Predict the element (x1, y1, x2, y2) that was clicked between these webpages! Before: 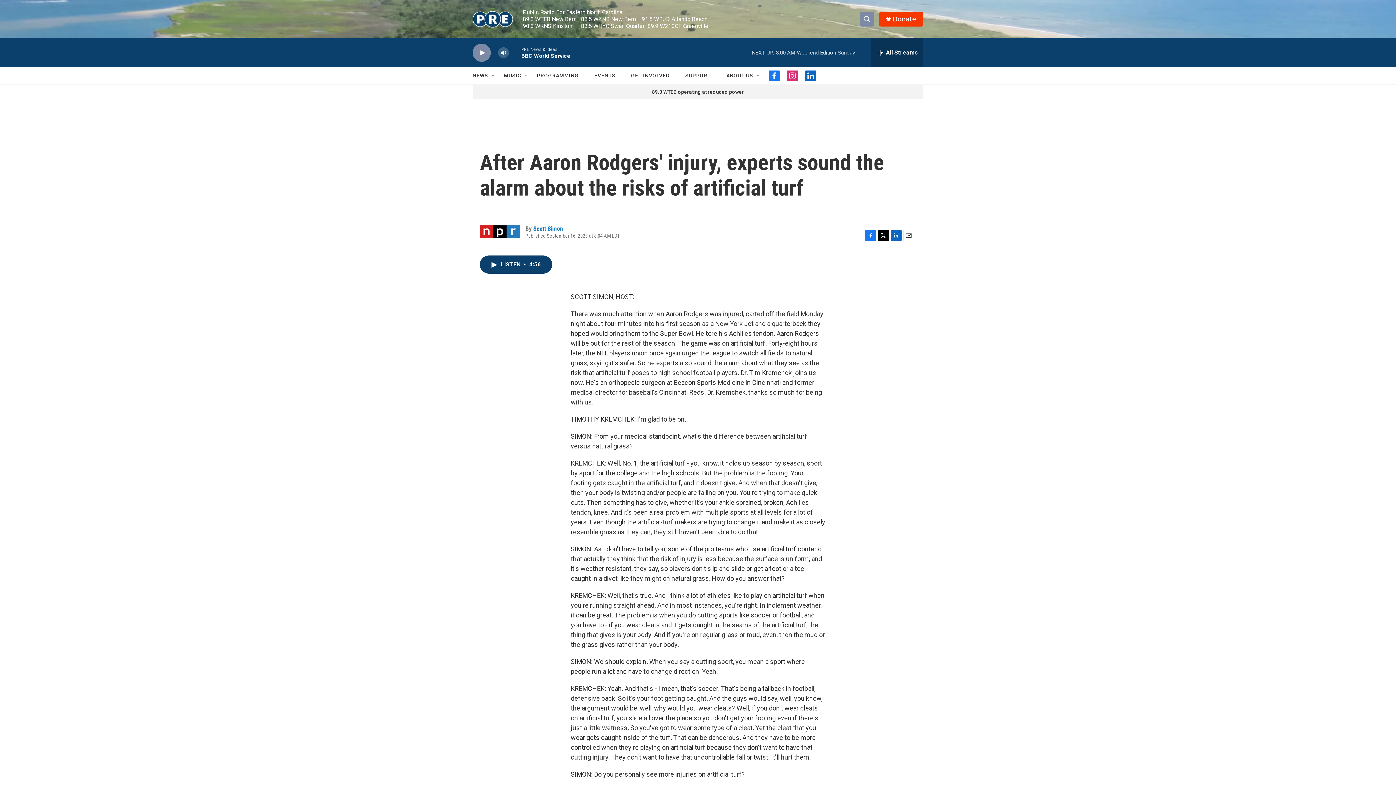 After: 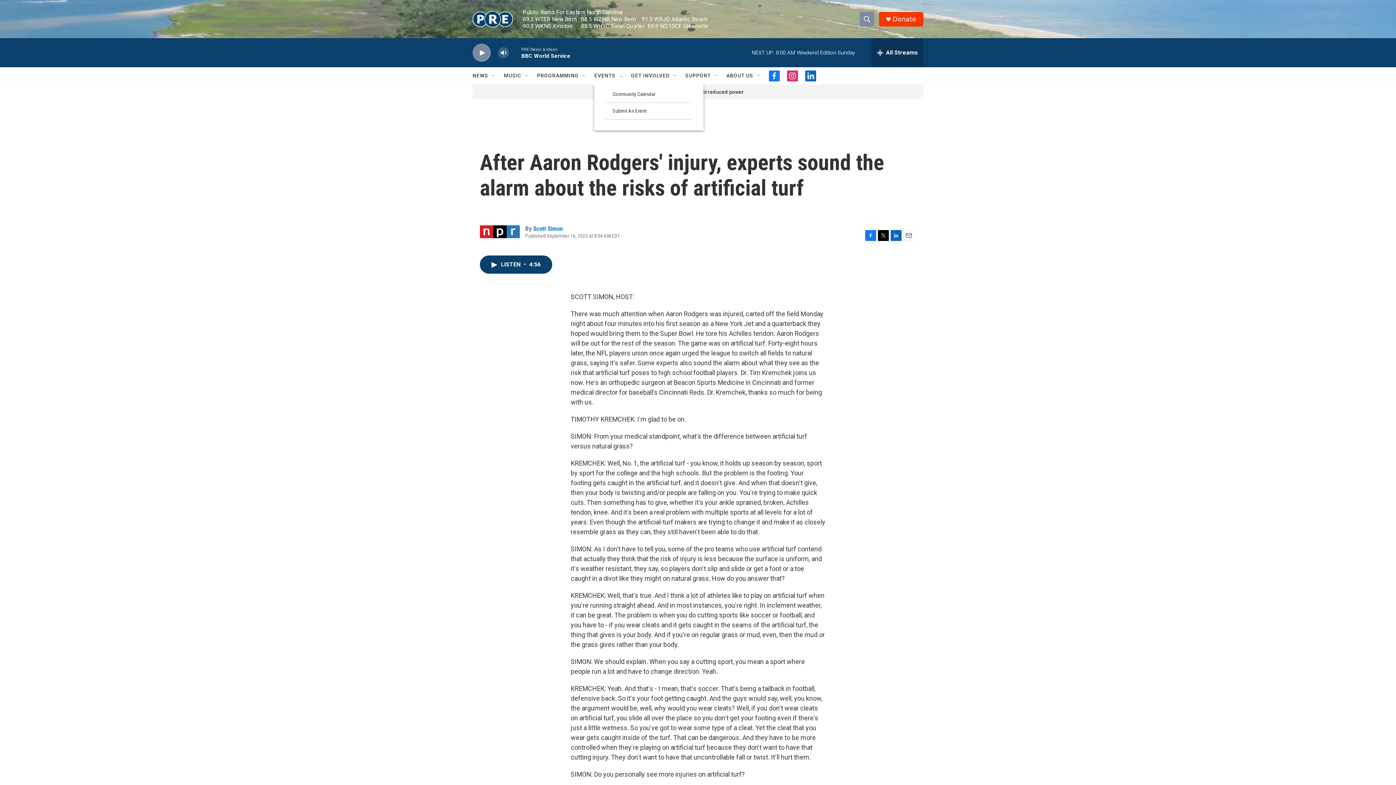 Action: bbox: (618, 72, 624, 78) label: Open Sub Navigation